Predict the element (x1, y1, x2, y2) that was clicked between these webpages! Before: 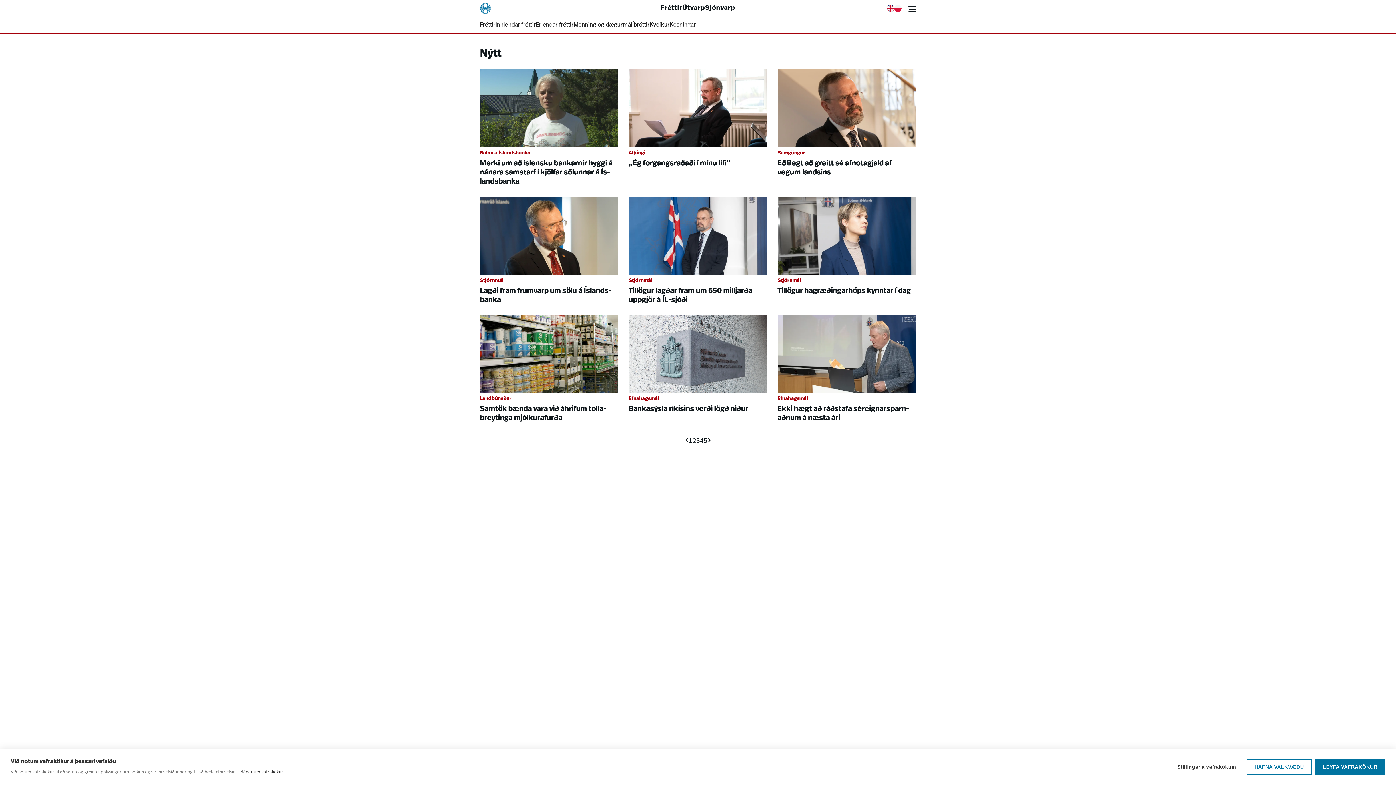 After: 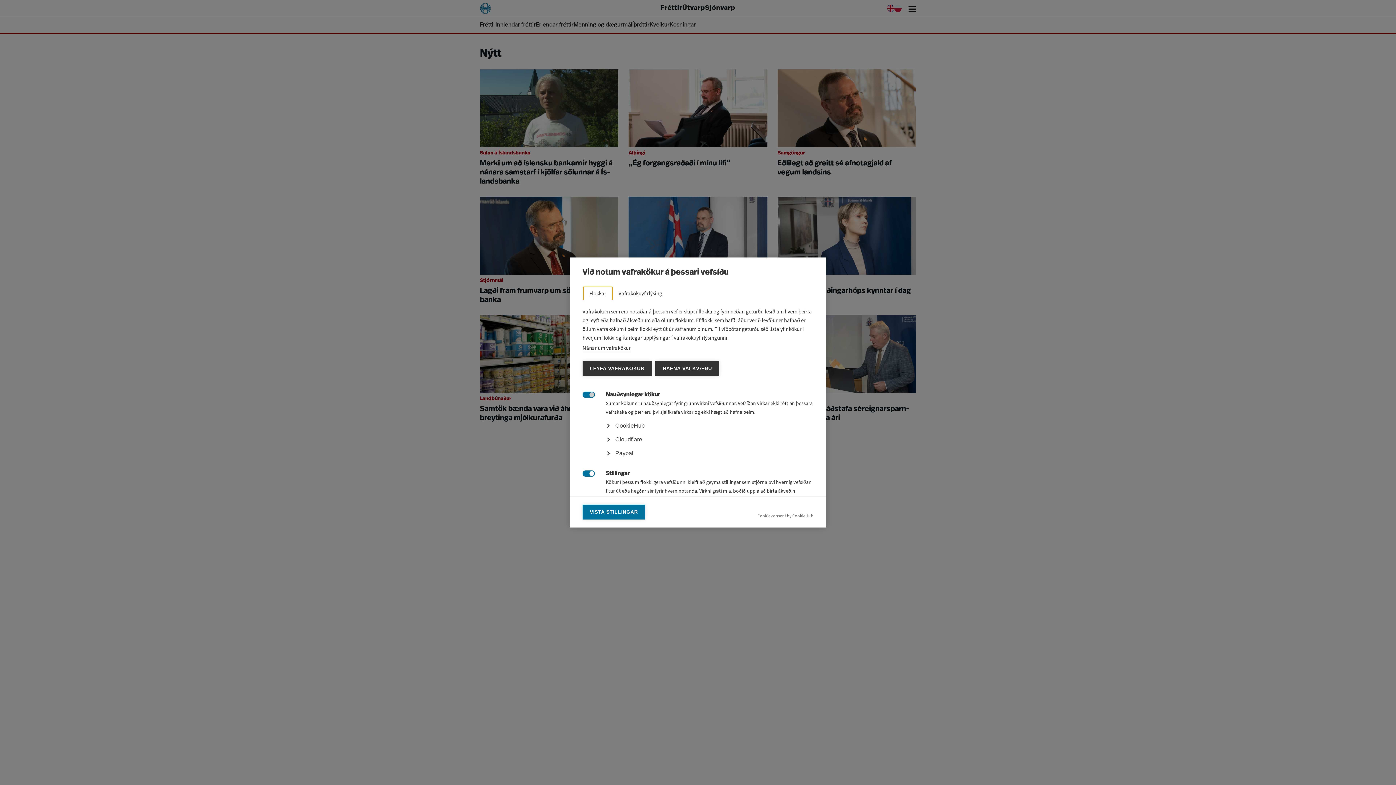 Action: label: Stillingar á vafrakökum bbox: (1170, 759, 1243, 774)